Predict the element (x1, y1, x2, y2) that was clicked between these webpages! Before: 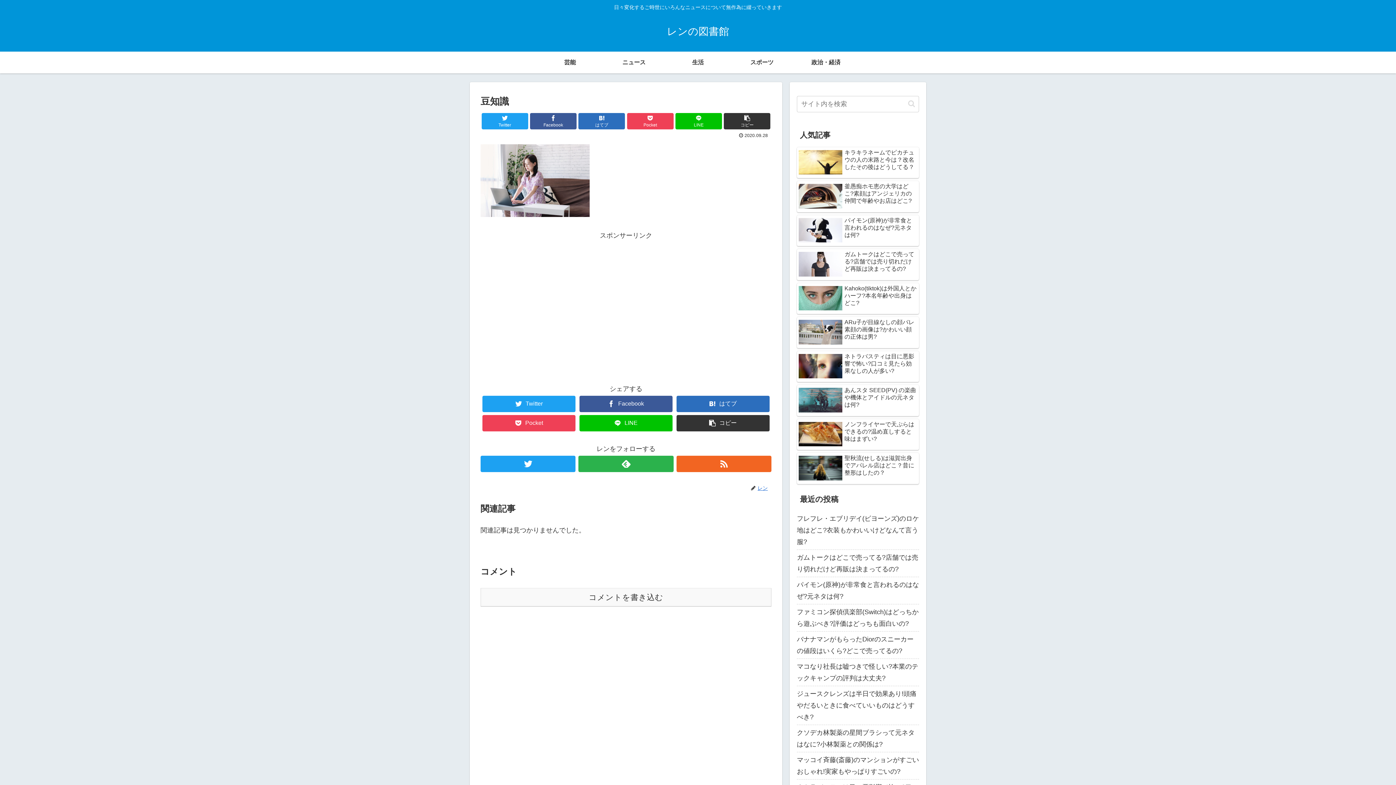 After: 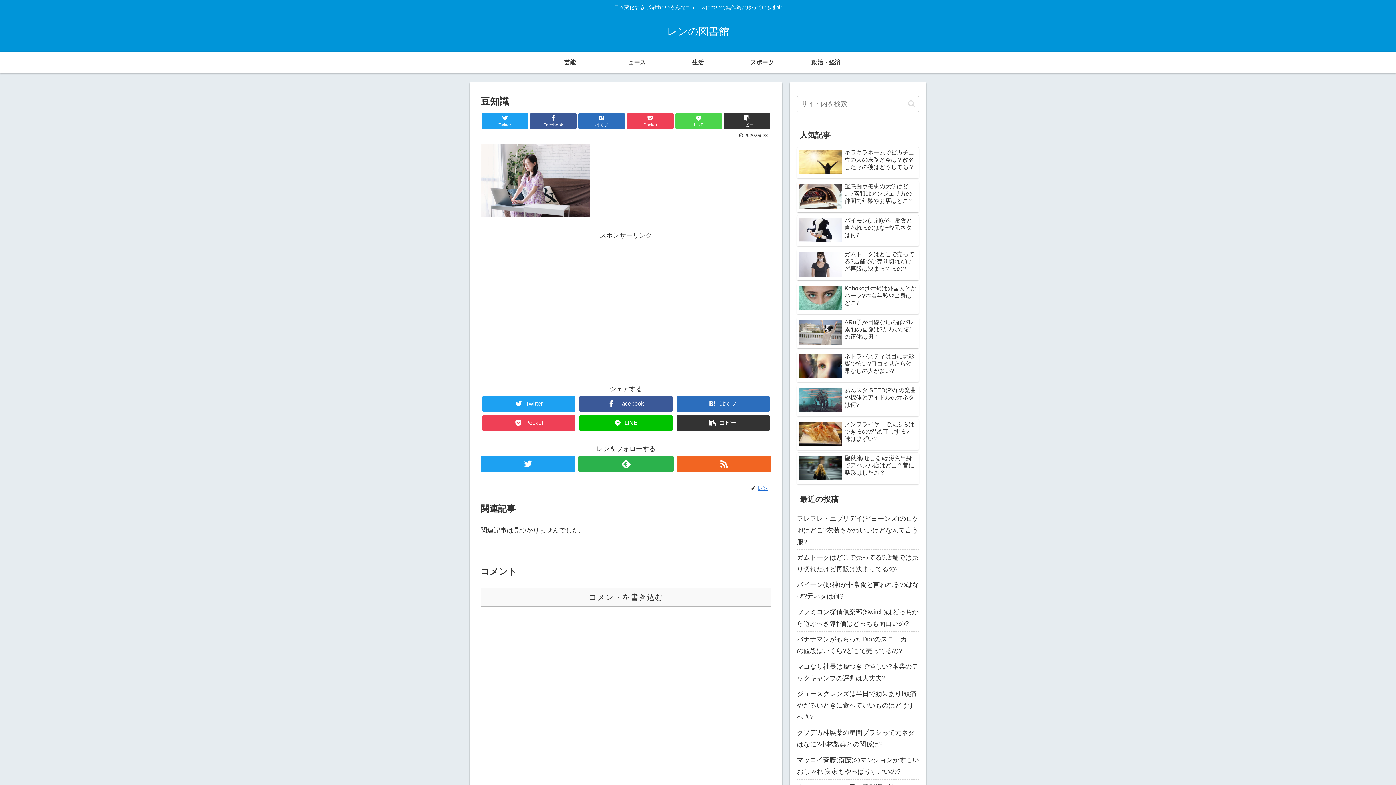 Action: bbox: (675, 113, 722, 129) label: LINE